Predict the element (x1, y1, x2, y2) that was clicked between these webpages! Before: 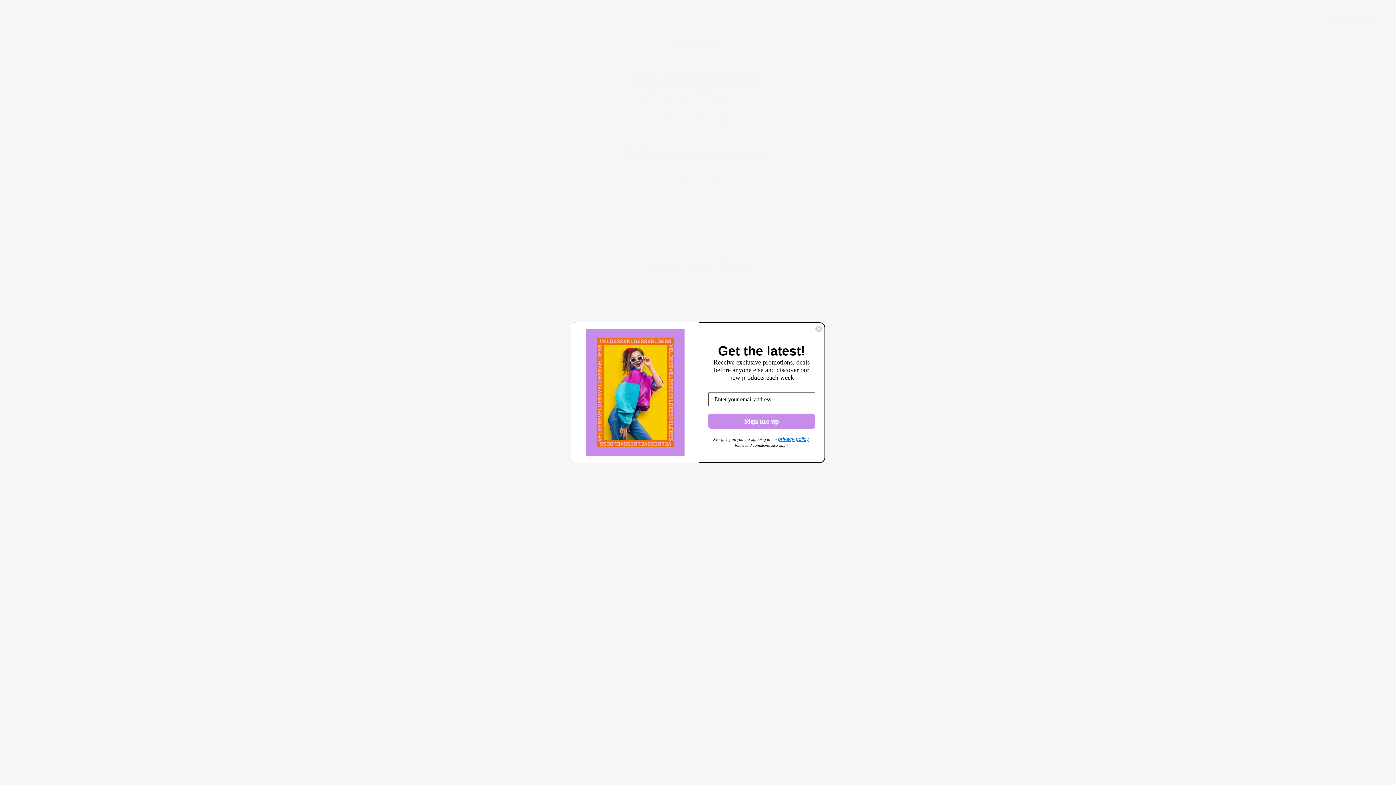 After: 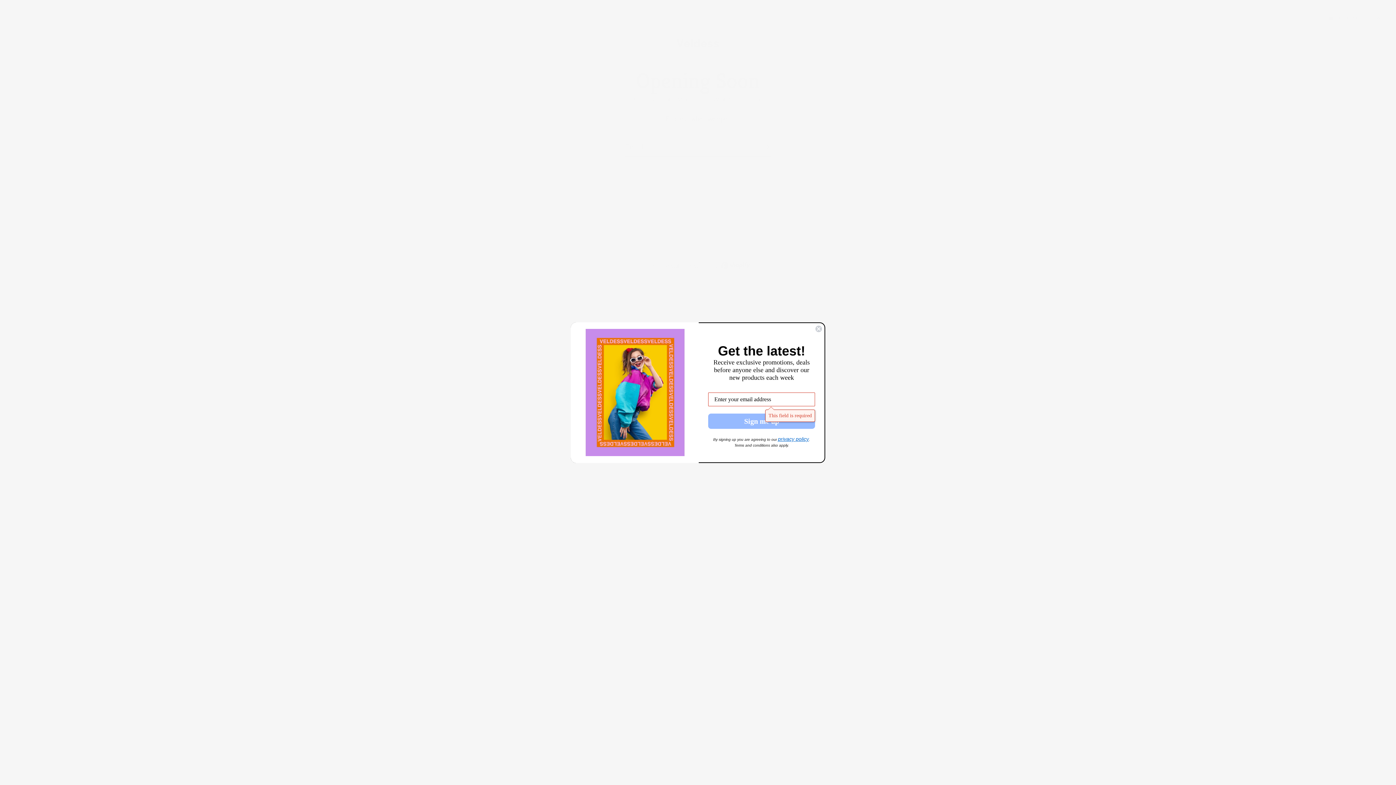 Action: label: Sign me up bbox: (708, 413, 815, 428)